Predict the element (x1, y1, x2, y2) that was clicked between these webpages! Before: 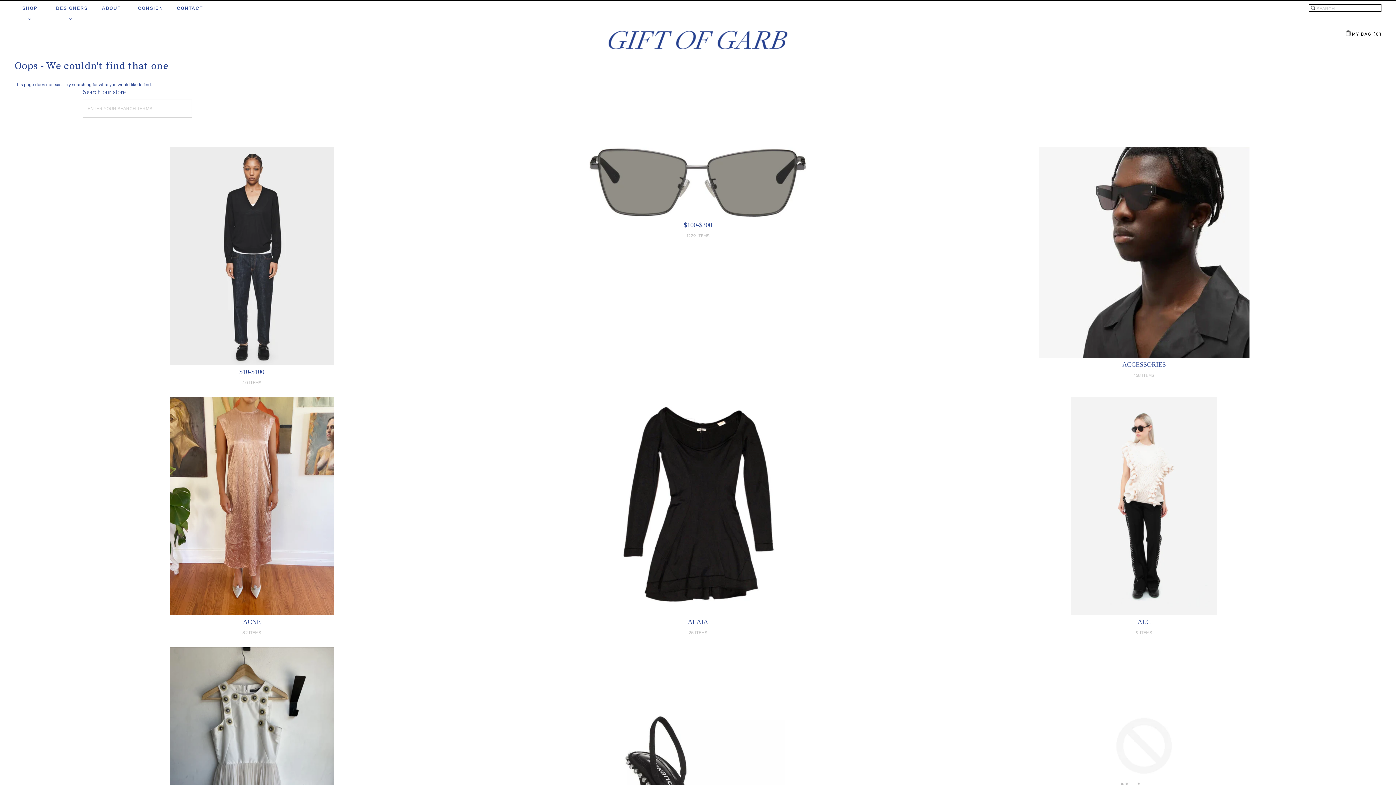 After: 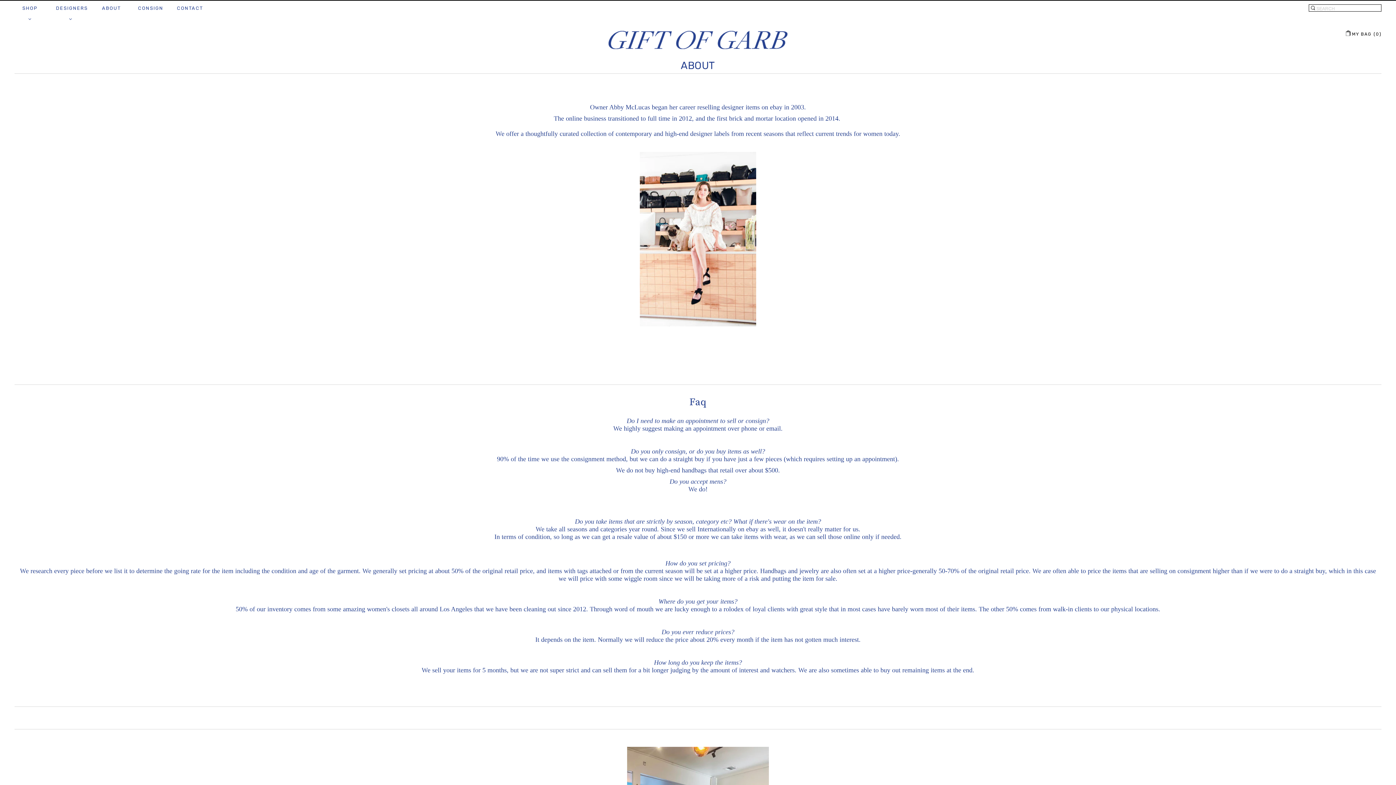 Action: bbox: (95, 2, 124, 14) label: ABOUT